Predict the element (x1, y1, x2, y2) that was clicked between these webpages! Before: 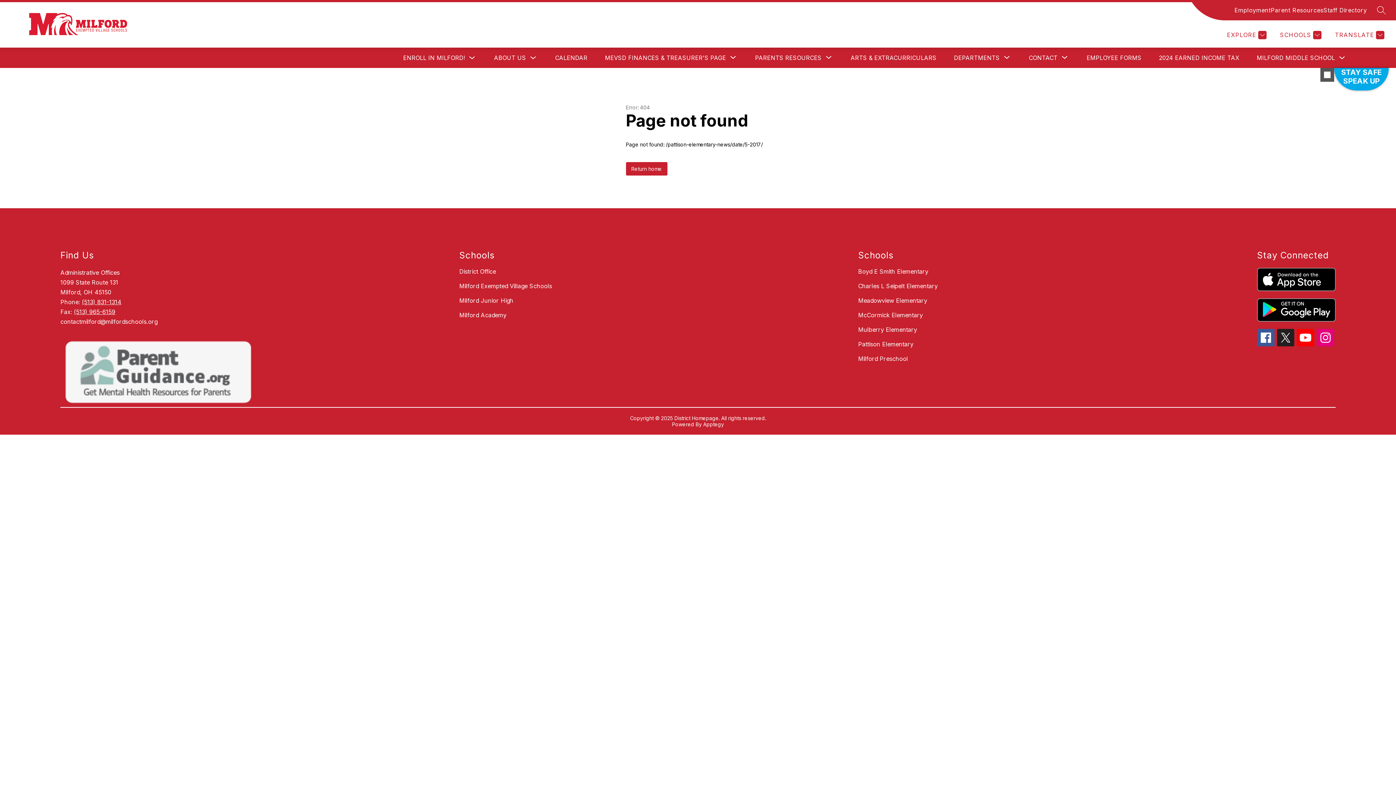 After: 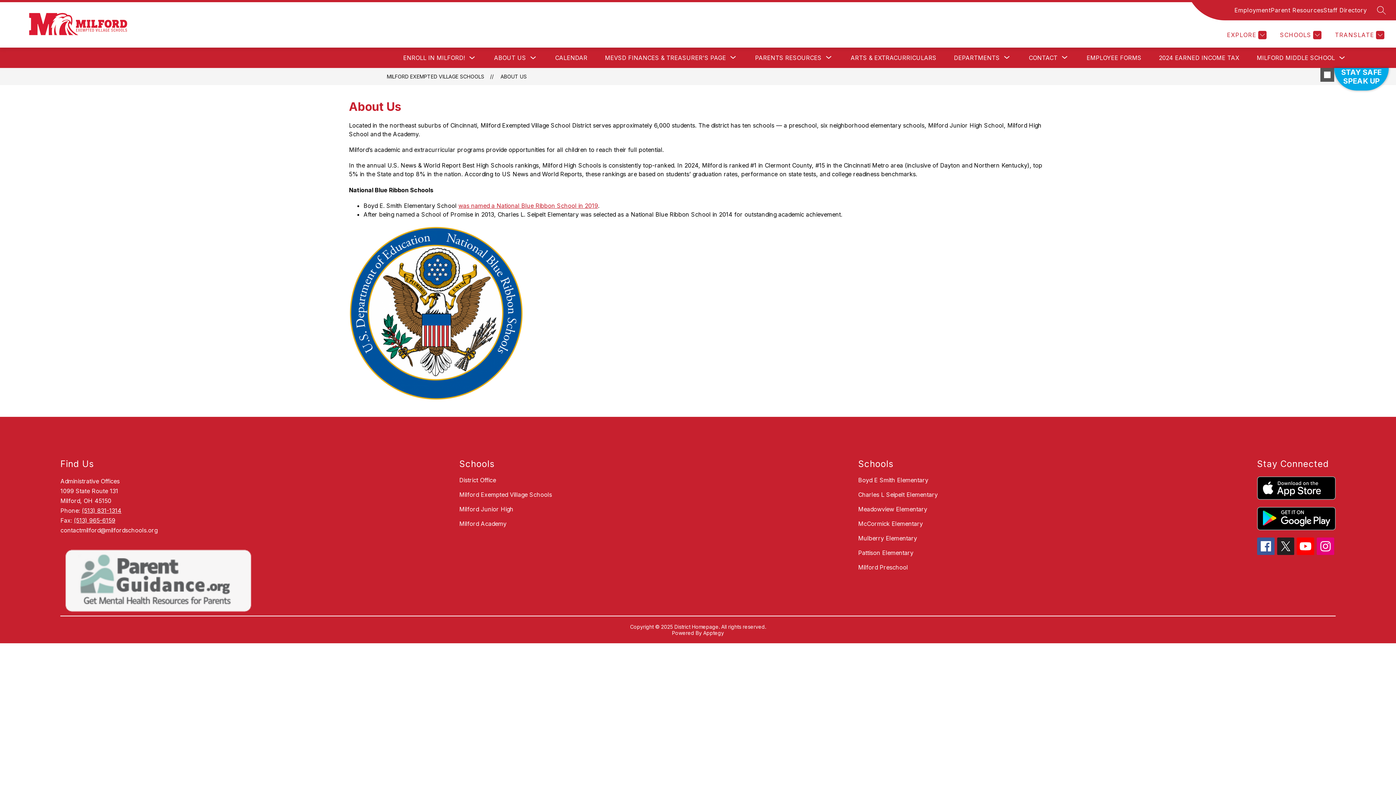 Action: bbox: (494, 54, 526, 61) label: ABOUT US